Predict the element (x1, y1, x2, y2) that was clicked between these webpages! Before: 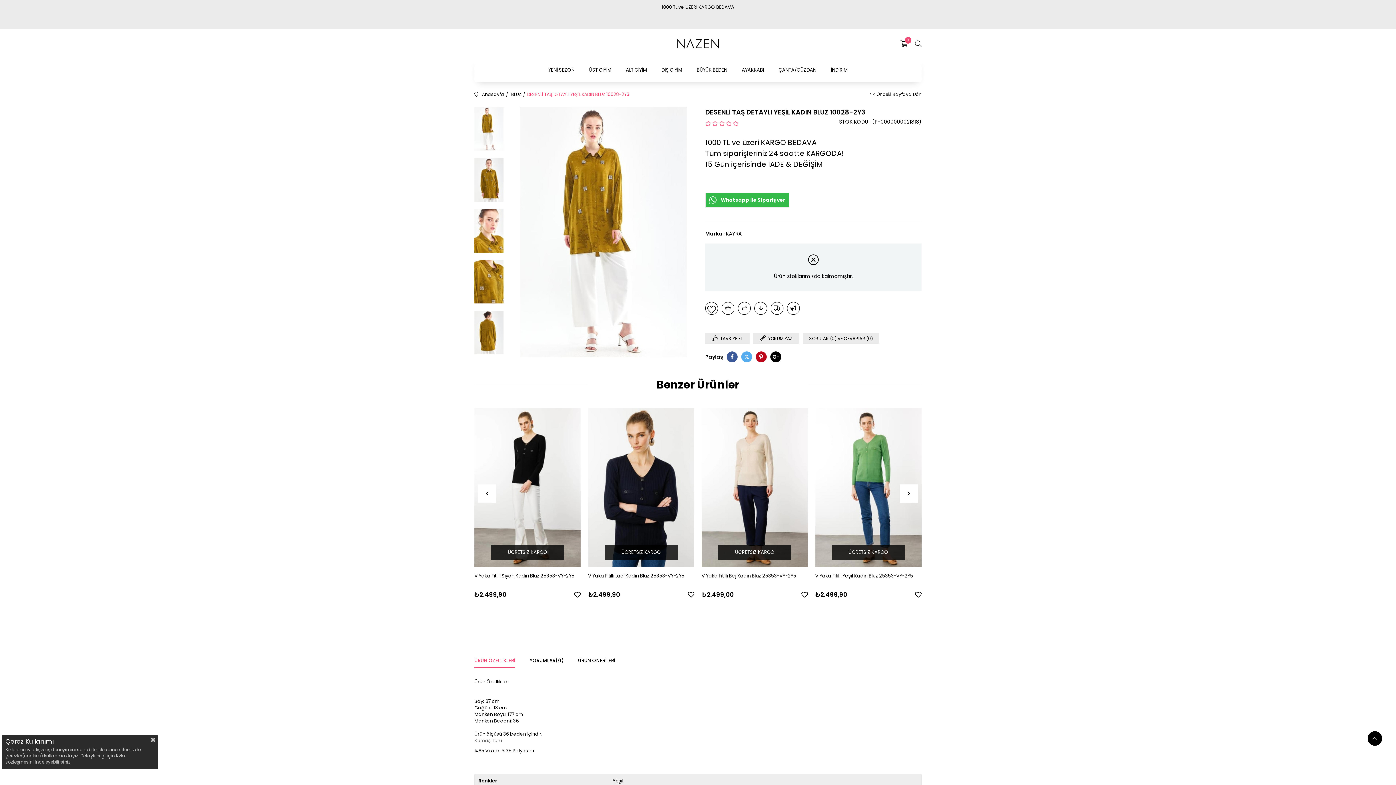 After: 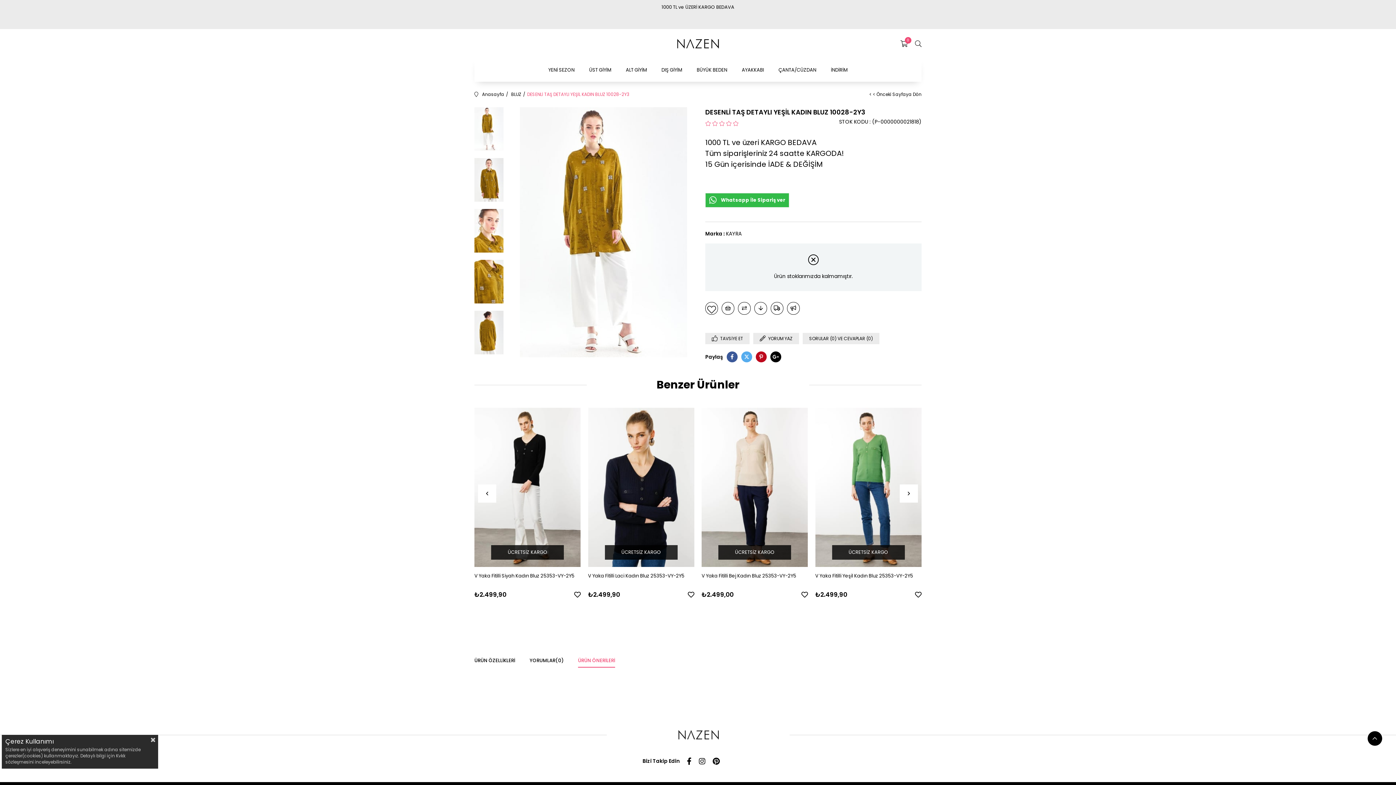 Action: bbox: (580, 650, 620, 664) label: ÜRÜN ÖNERİLERİ